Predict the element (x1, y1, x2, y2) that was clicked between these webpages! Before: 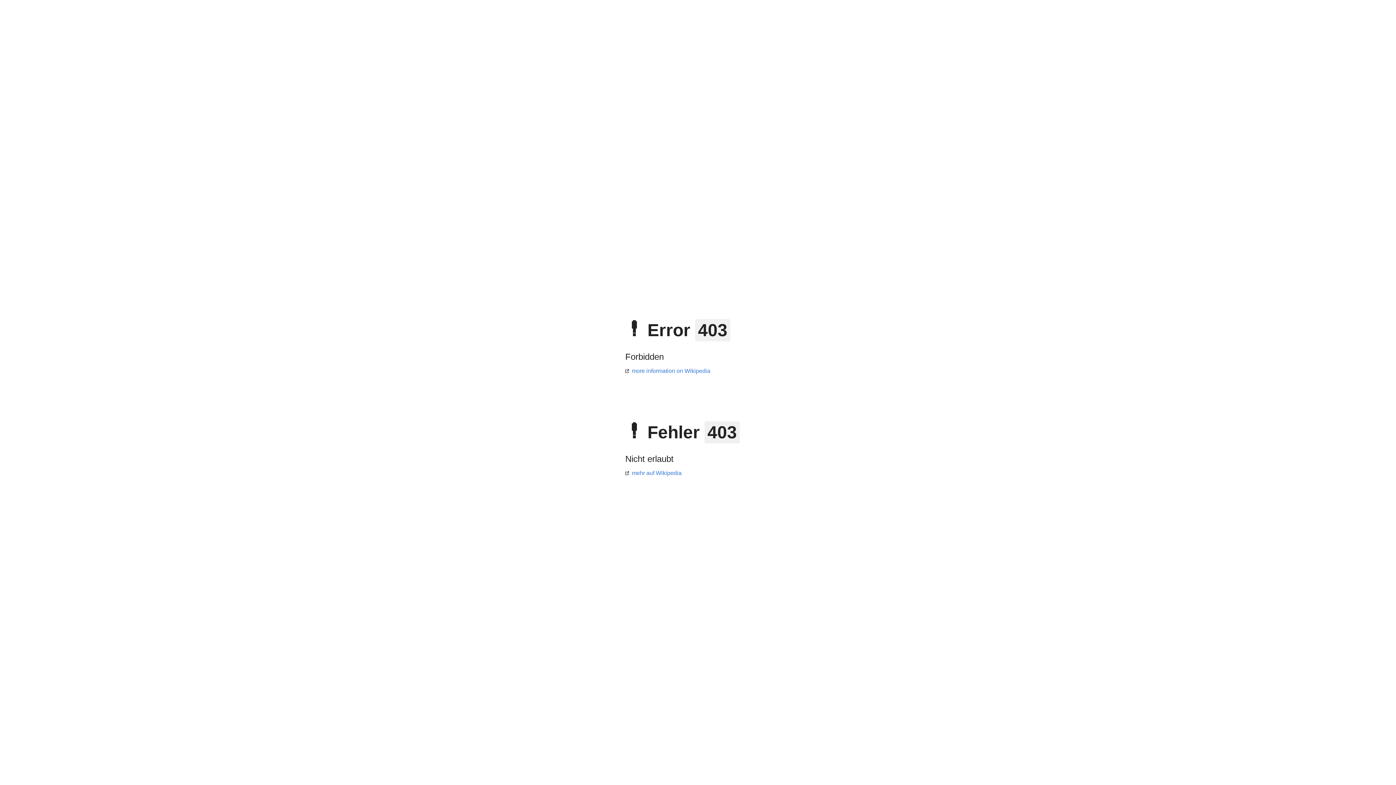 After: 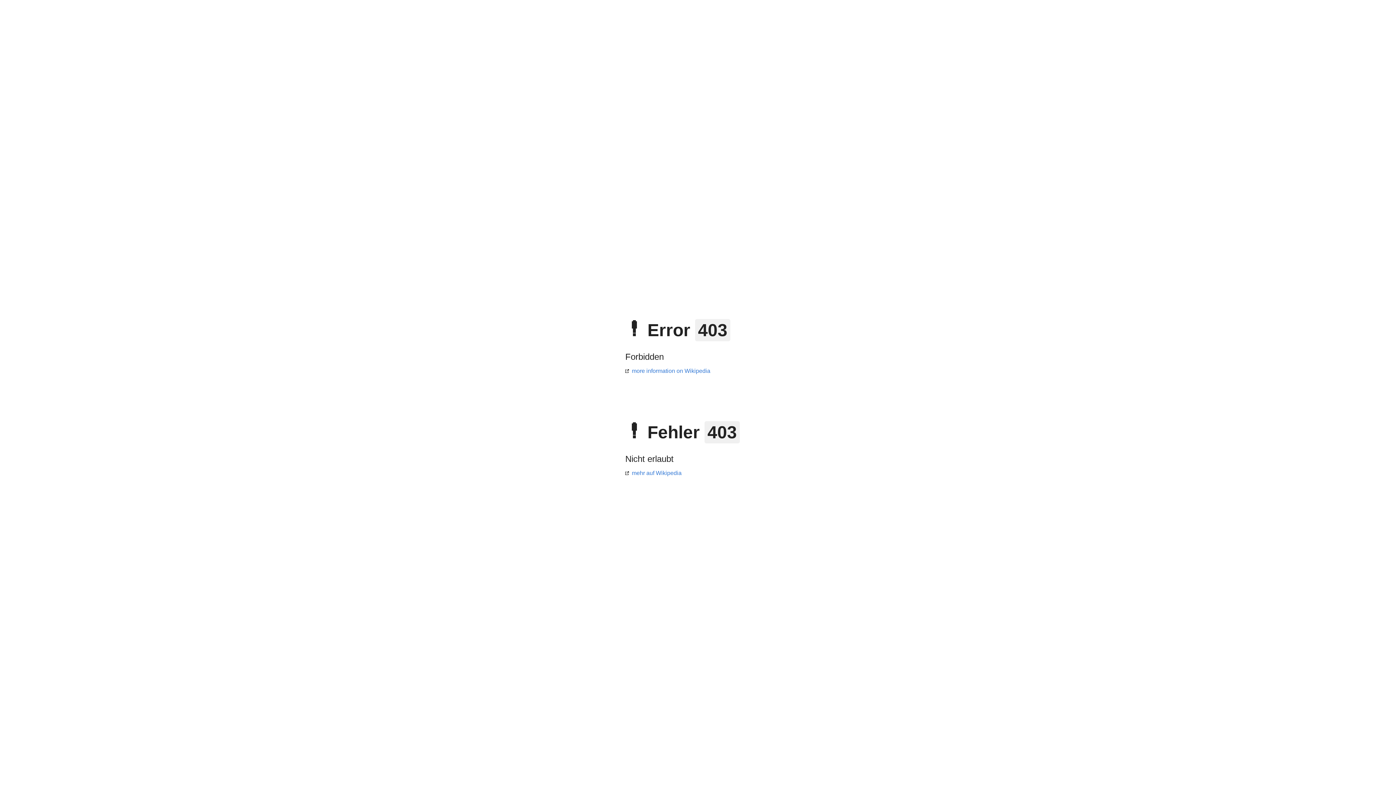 Action: bbox: (625, 470, 681, 476) label: mehr auf Wikipedia